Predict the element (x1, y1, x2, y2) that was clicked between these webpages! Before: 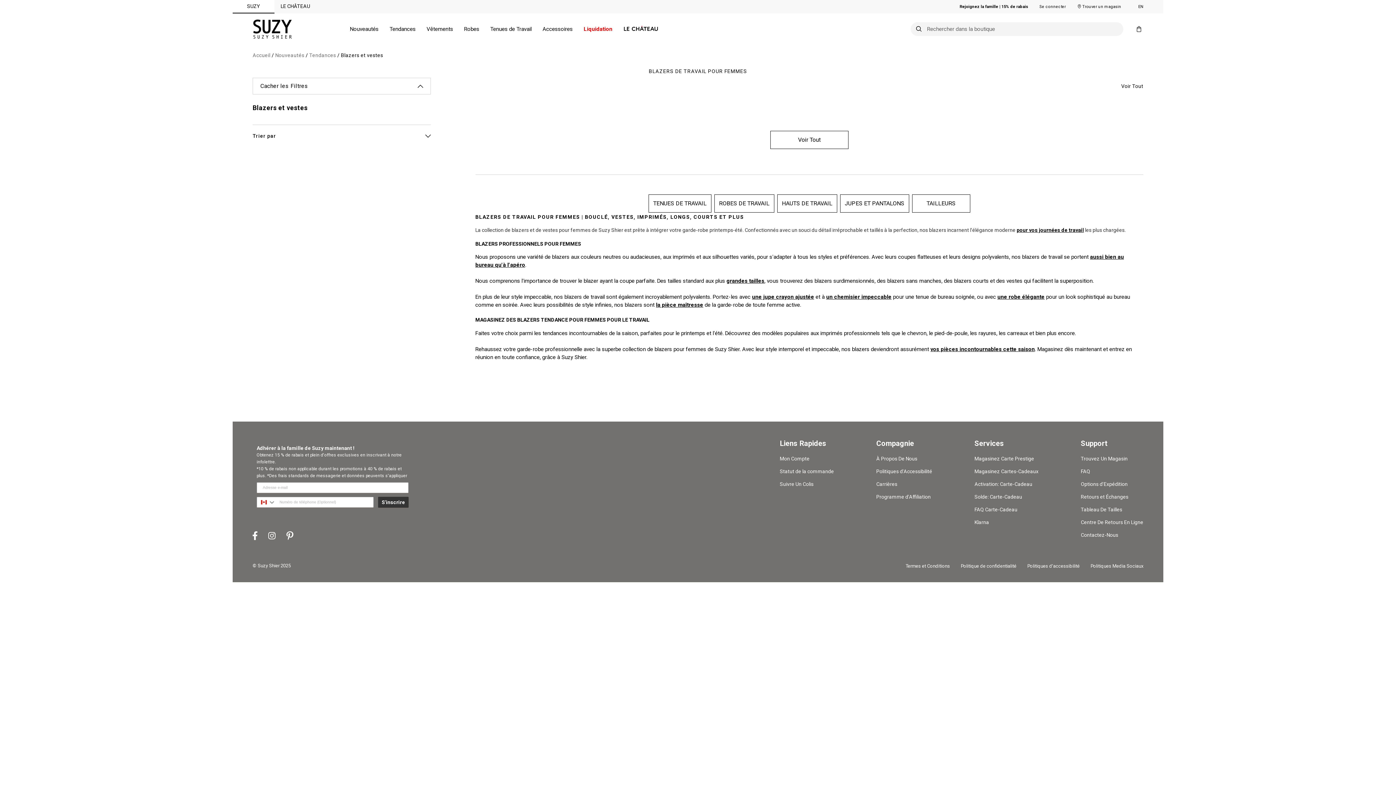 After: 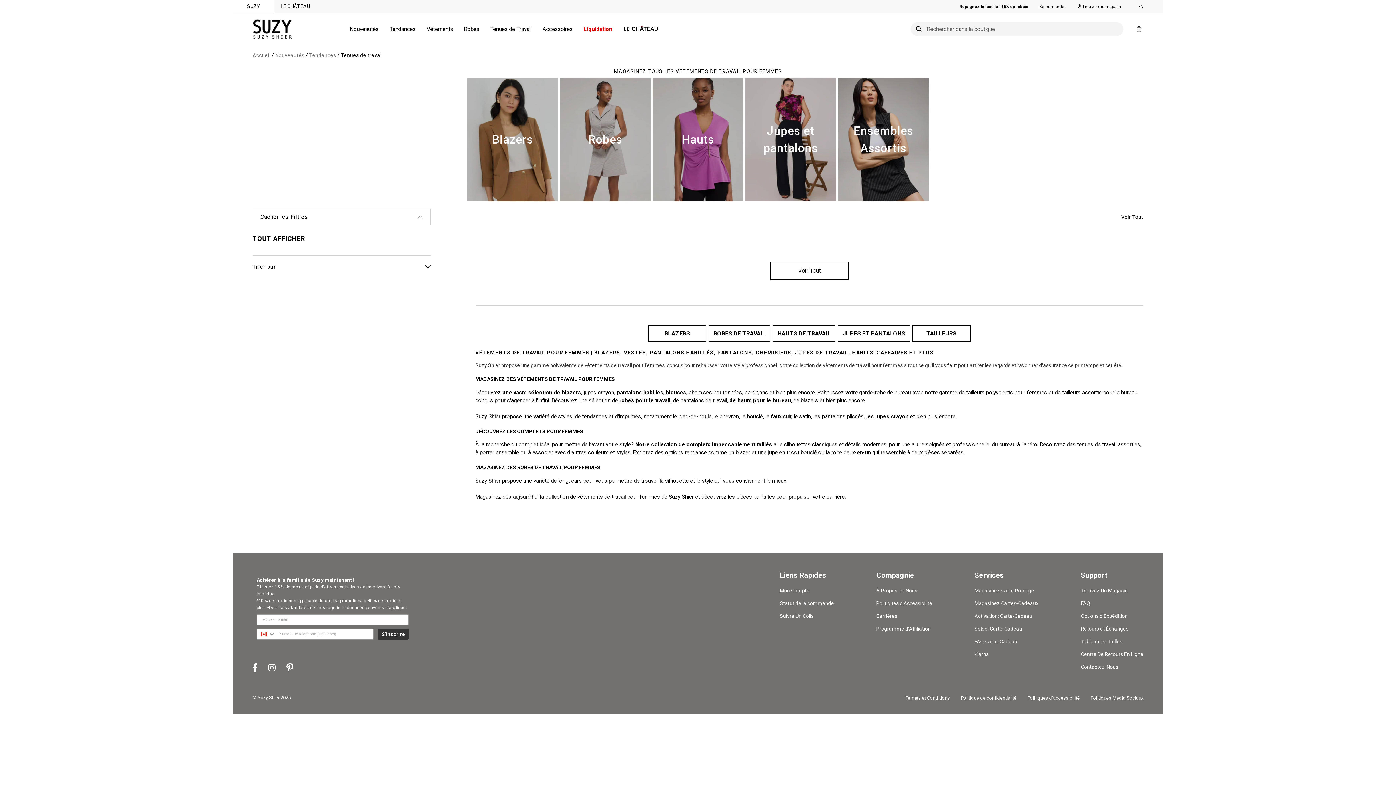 Action: label: pour vos journées de travail bbox: (1016, 227, 1084, 232)